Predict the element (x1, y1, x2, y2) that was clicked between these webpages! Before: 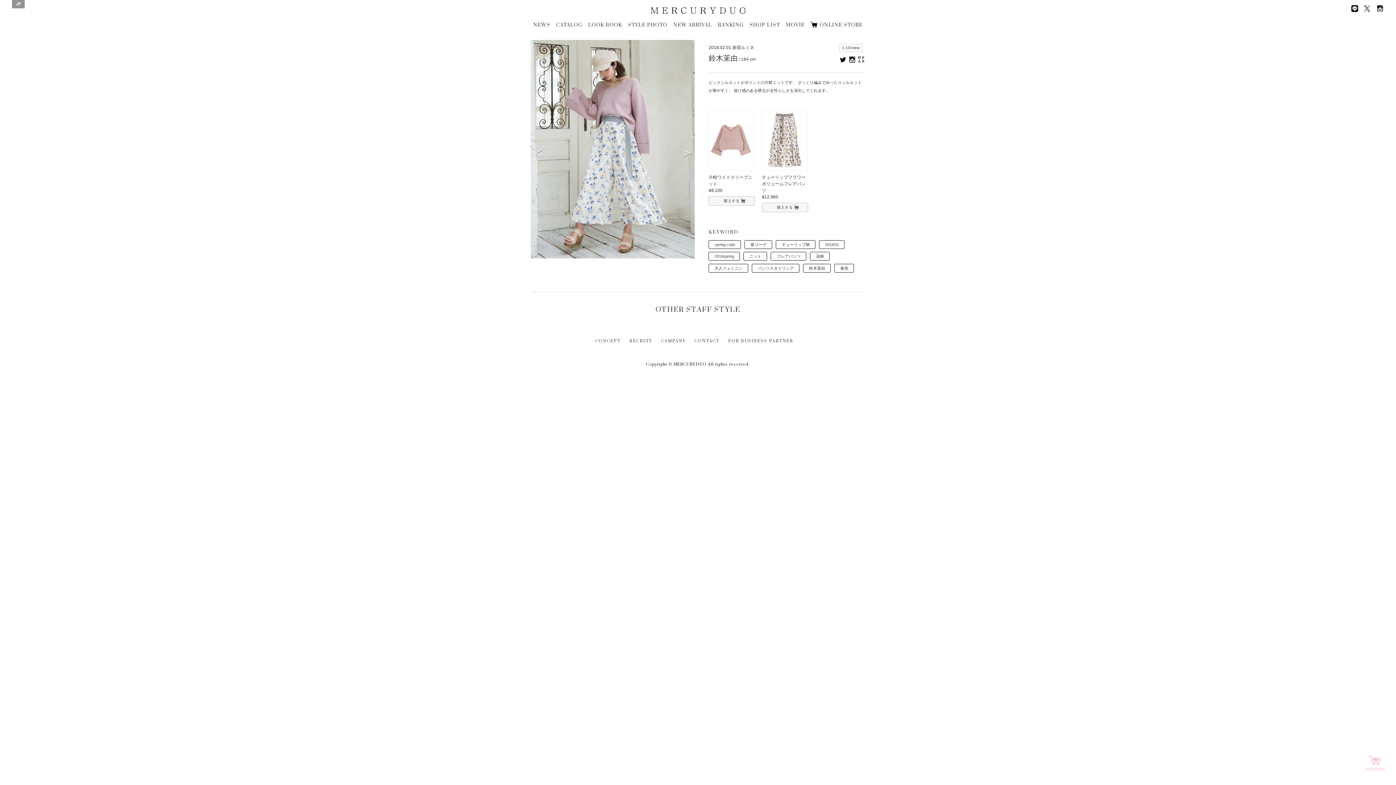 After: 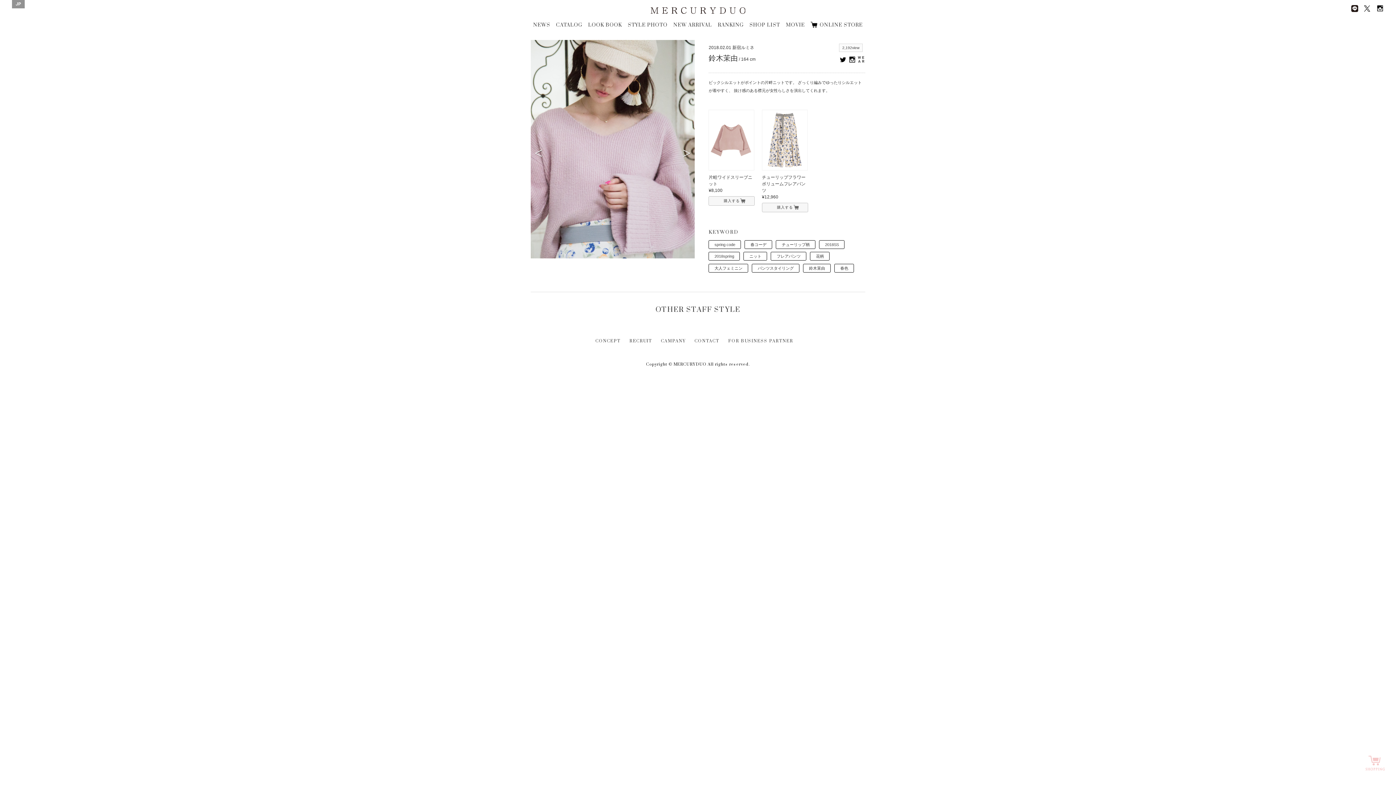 Action: label: Previous bbox: (534, 142, 549, 160)